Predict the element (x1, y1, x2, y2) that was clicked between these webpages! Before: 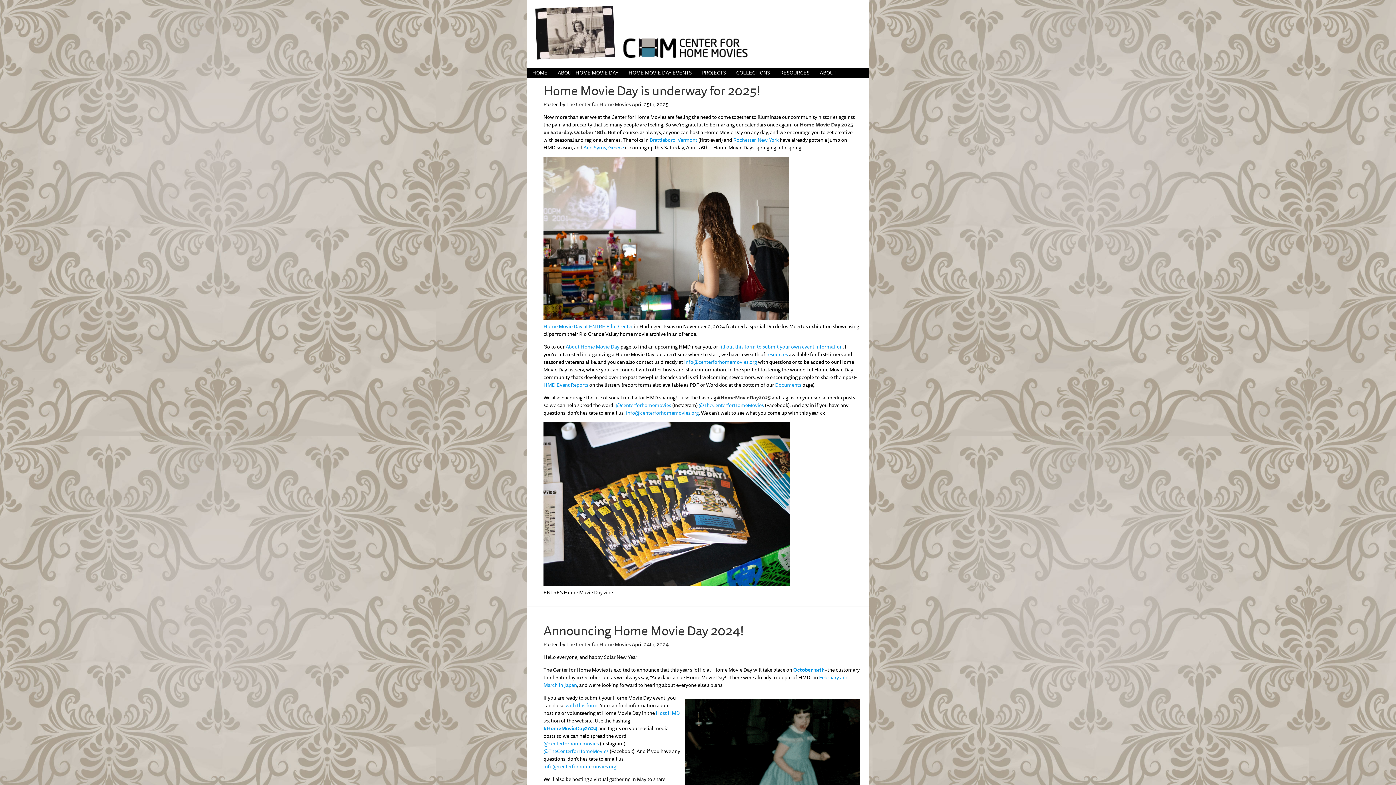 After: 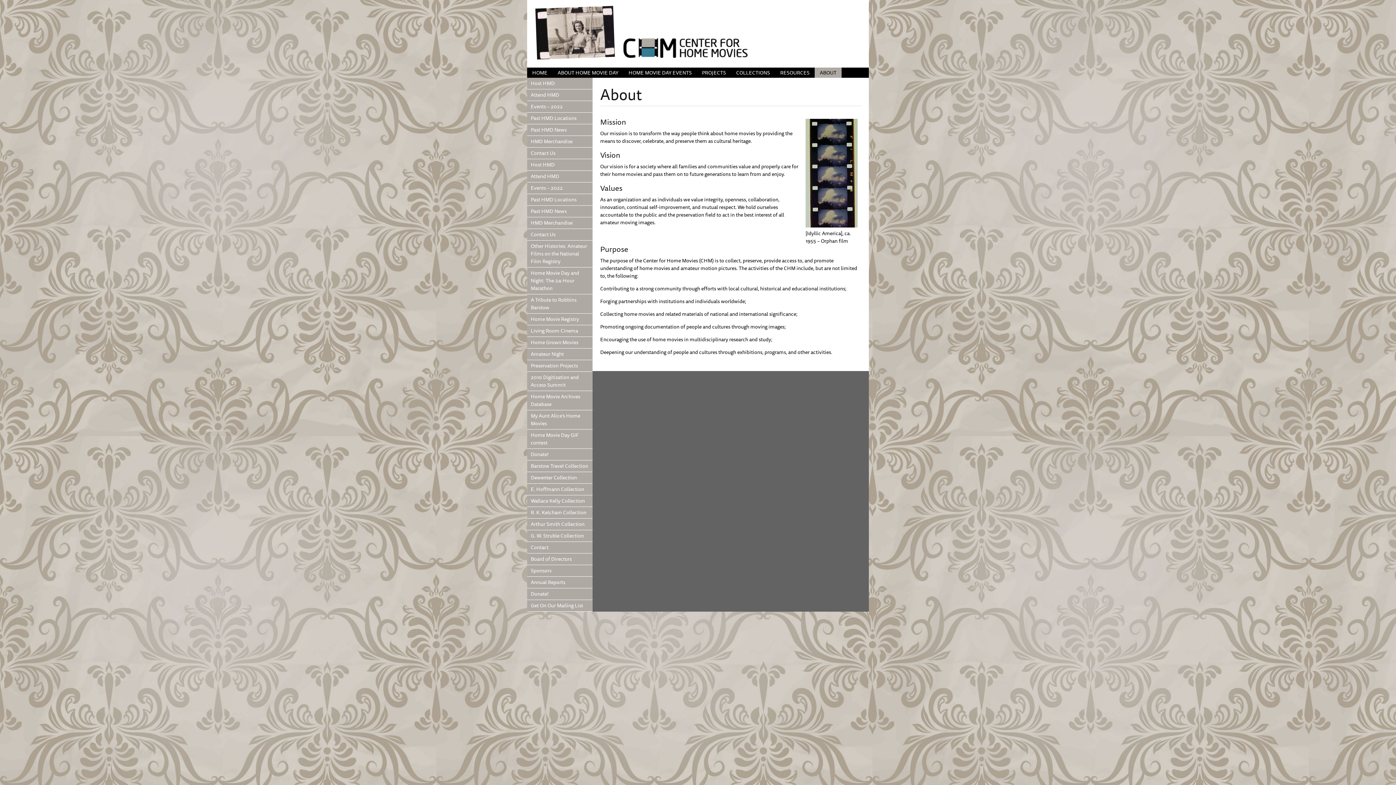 Action: bbox: (814, 67, 841, 77) label: ABOUT